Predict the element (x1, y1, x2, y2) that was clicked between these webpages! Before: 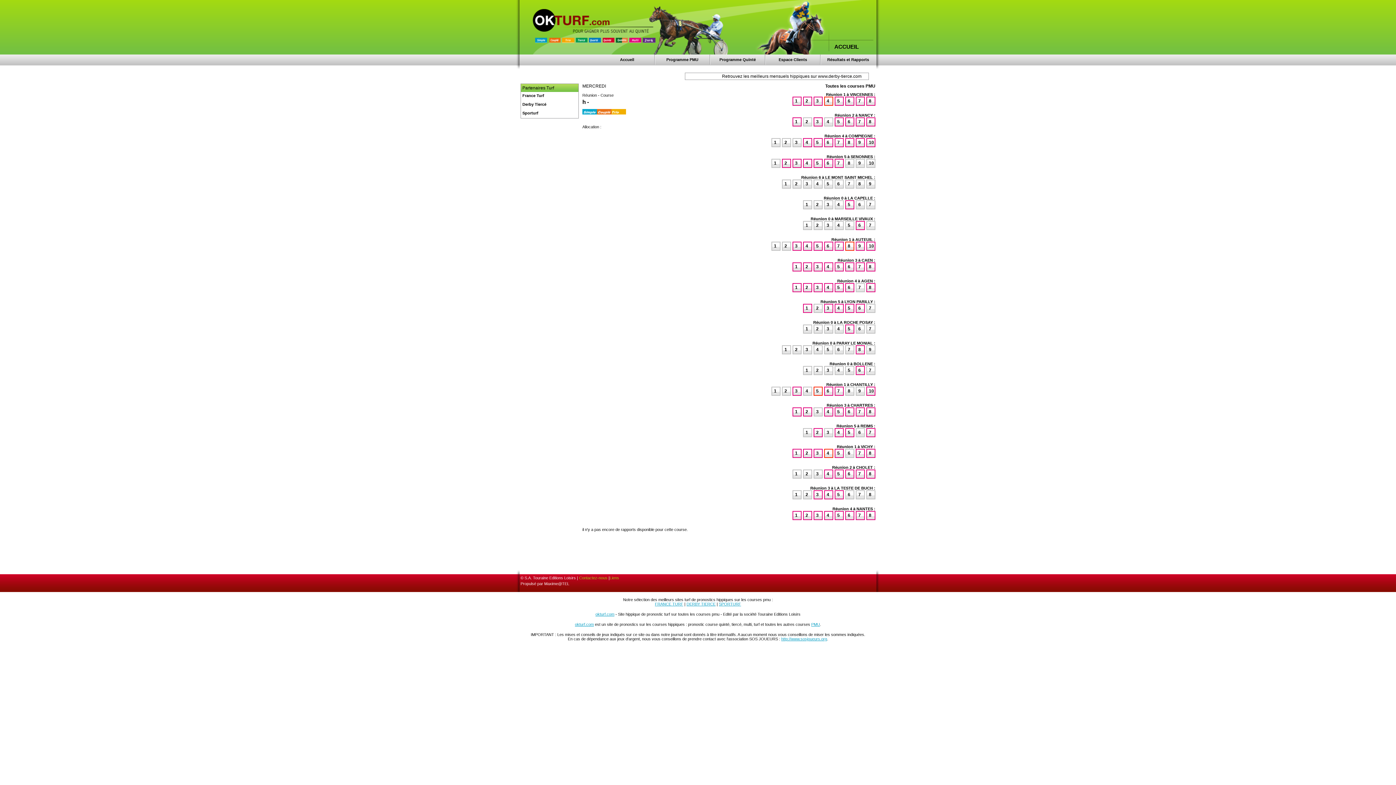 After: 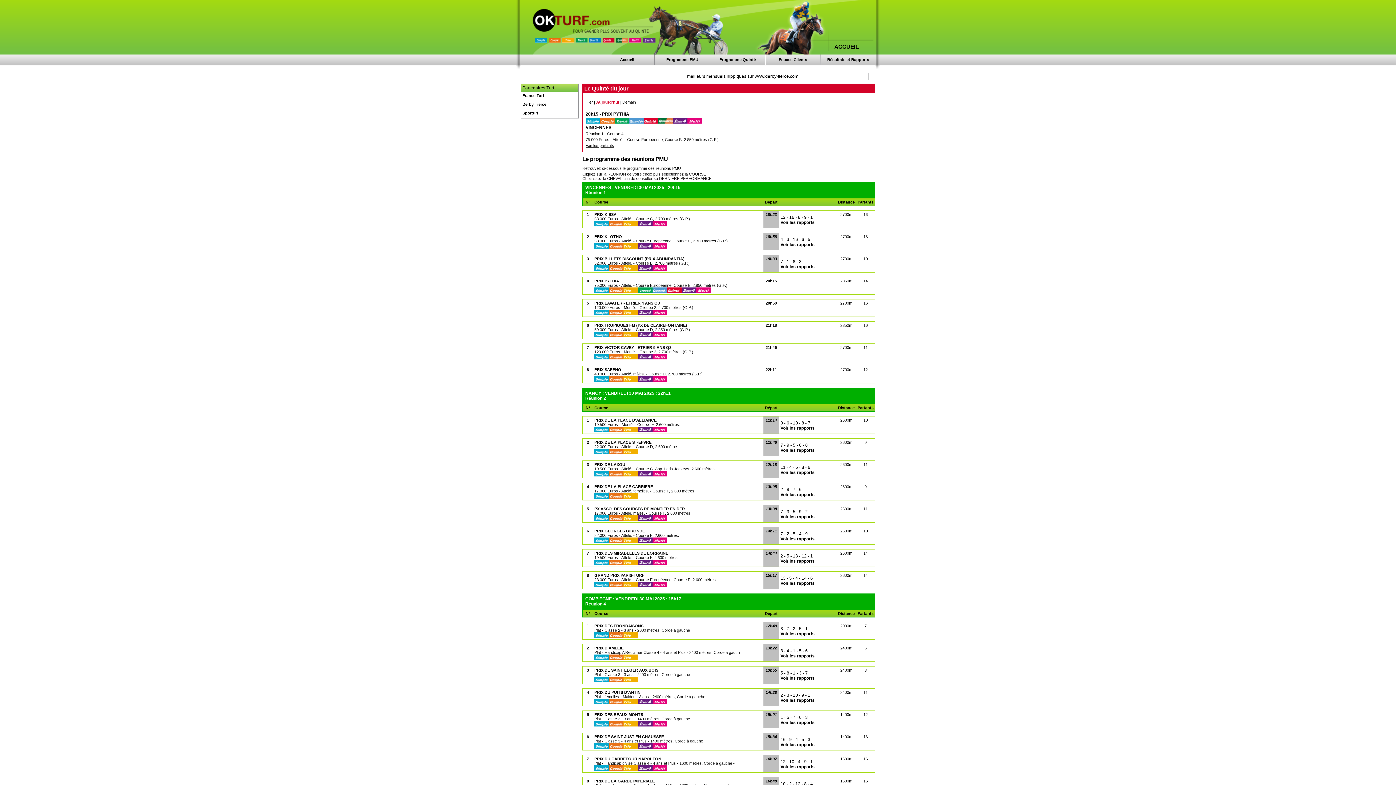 Action: label: Programme PMU bbox: (666, 57, 698, 61)